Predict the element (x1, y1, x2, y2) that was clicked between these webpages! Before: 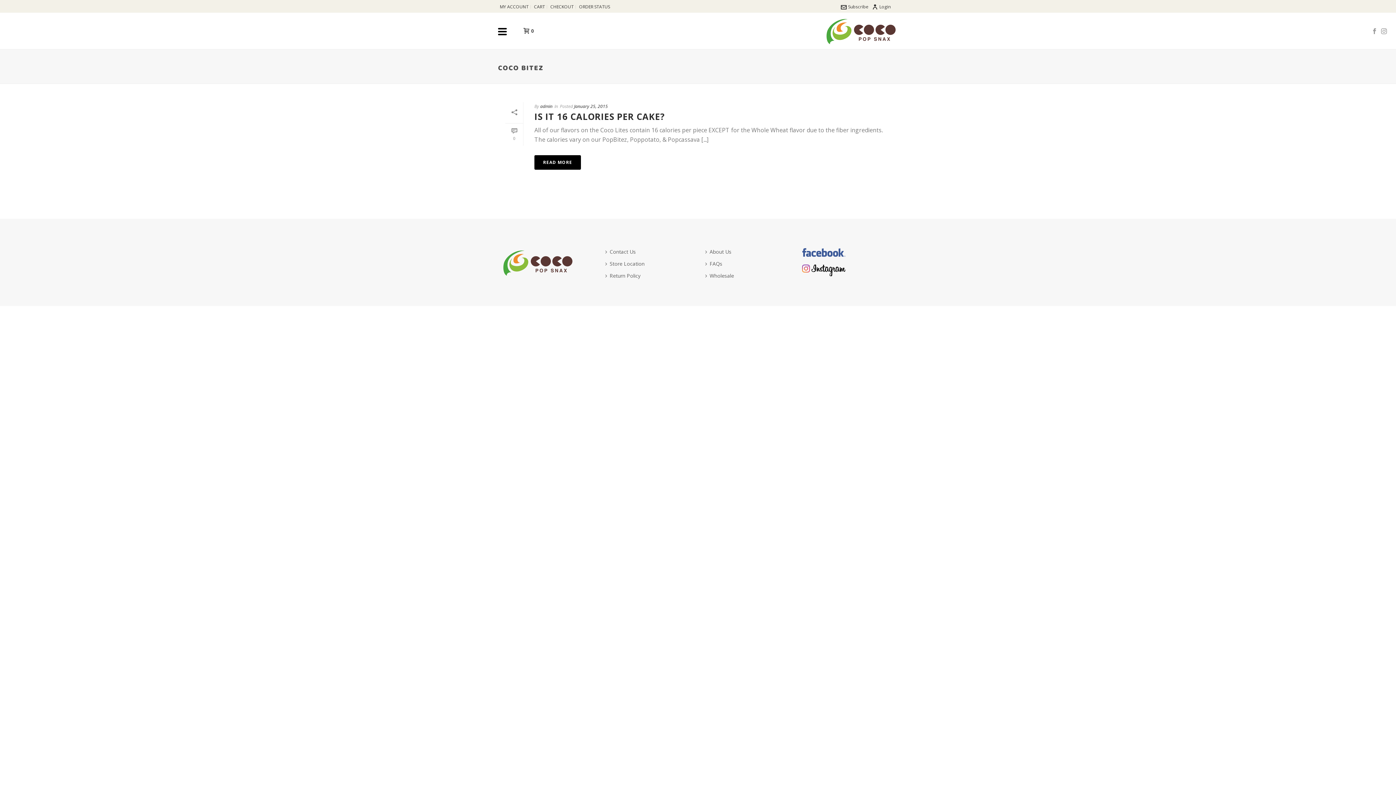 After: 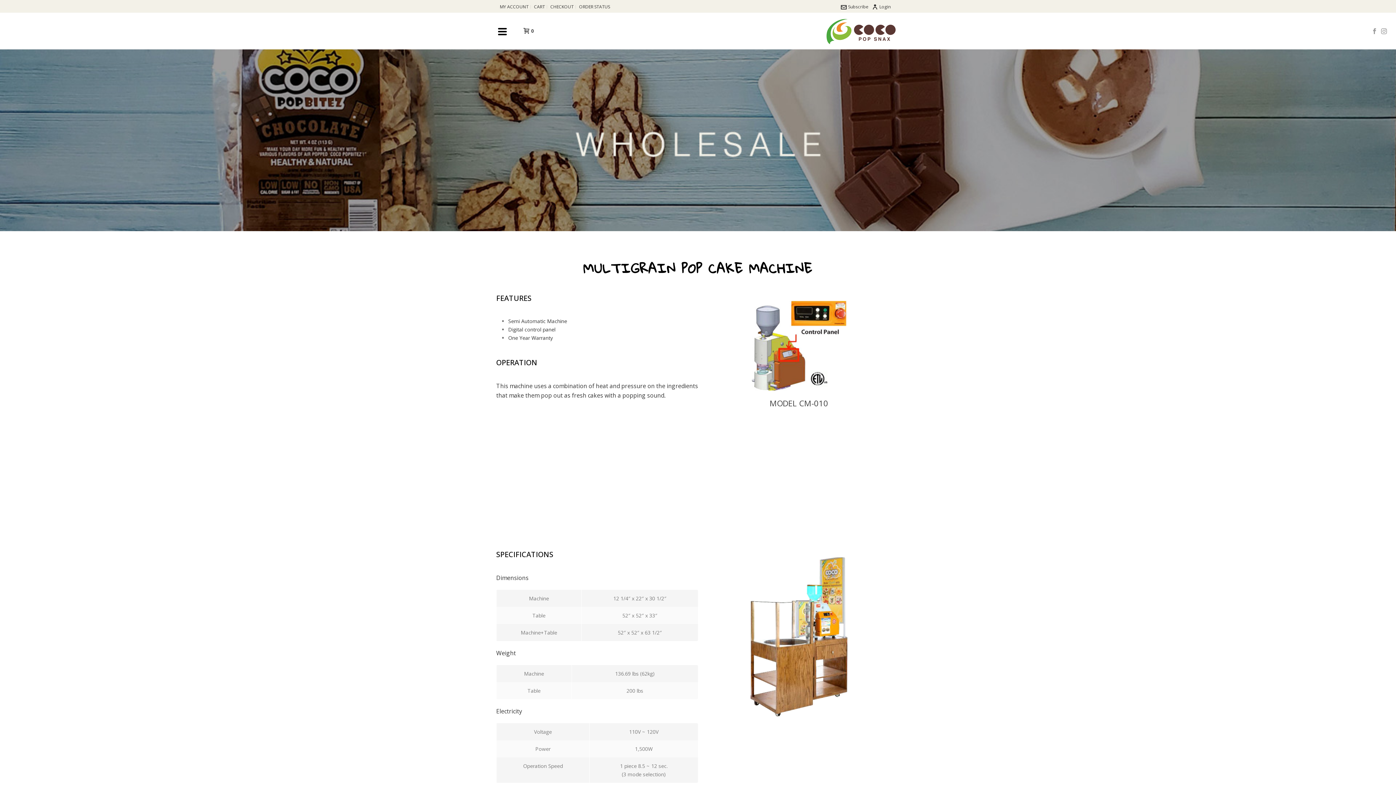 Action: label: Wholesale bbox: (703, 269, 739, 281)